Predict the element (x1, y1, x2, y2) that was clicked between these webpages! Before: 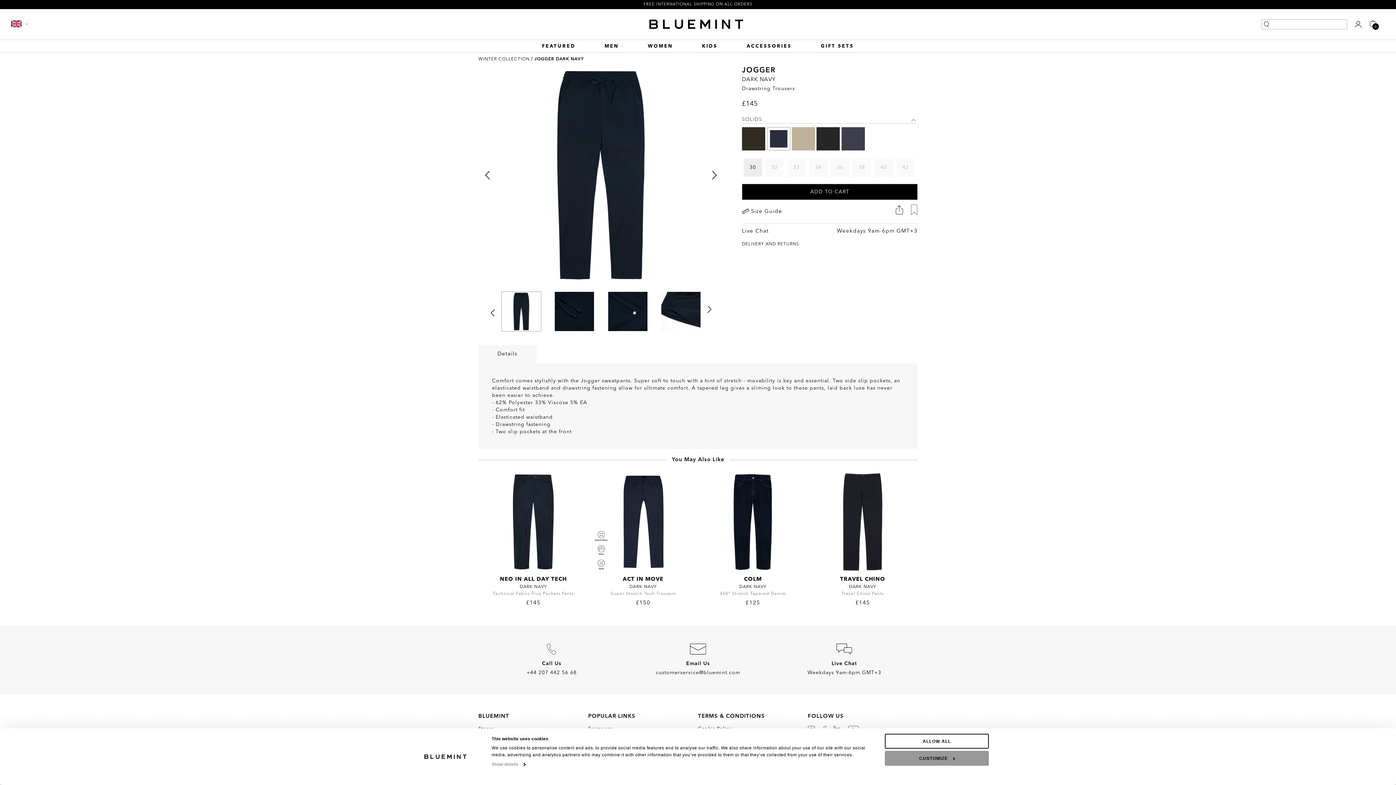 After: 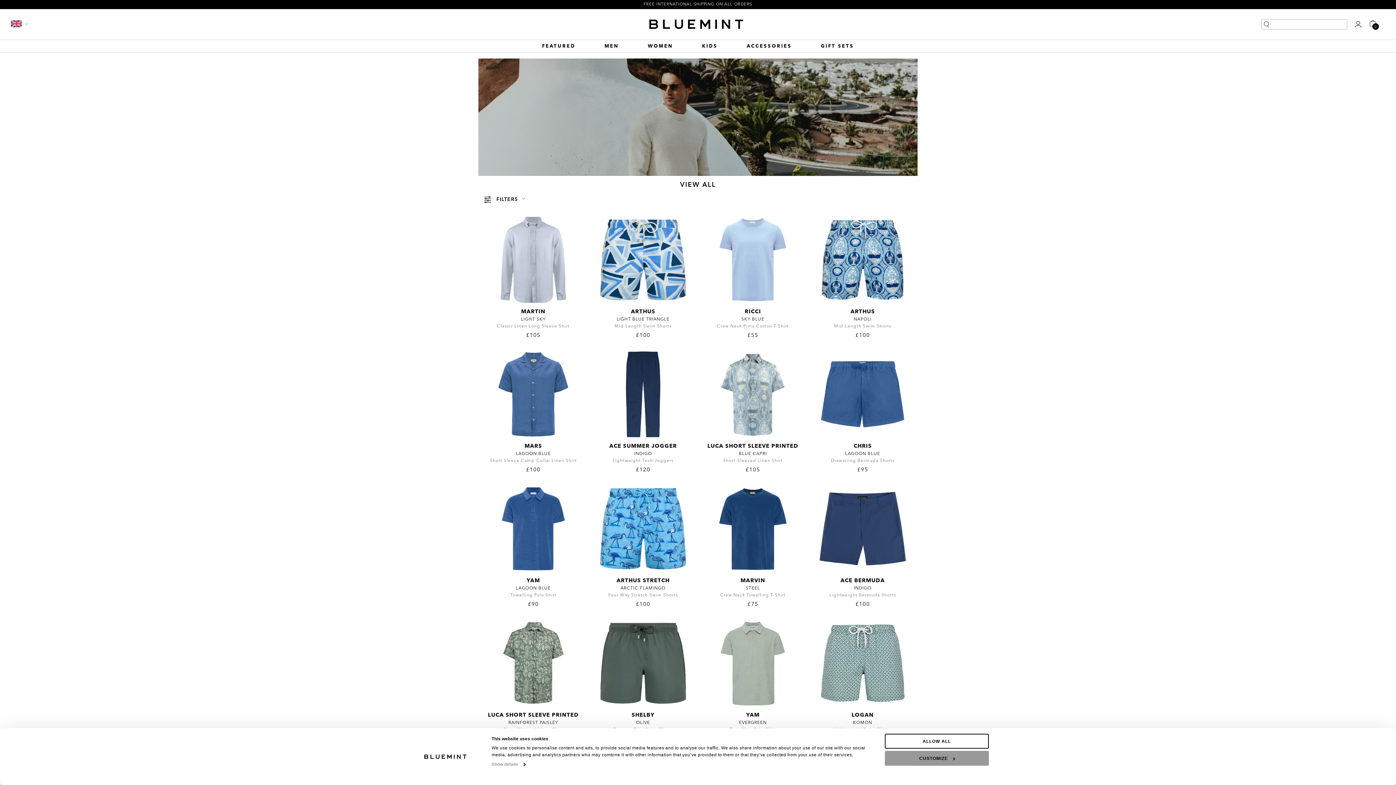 Action: bbox: (604, 42, 618, 50) label: MEN